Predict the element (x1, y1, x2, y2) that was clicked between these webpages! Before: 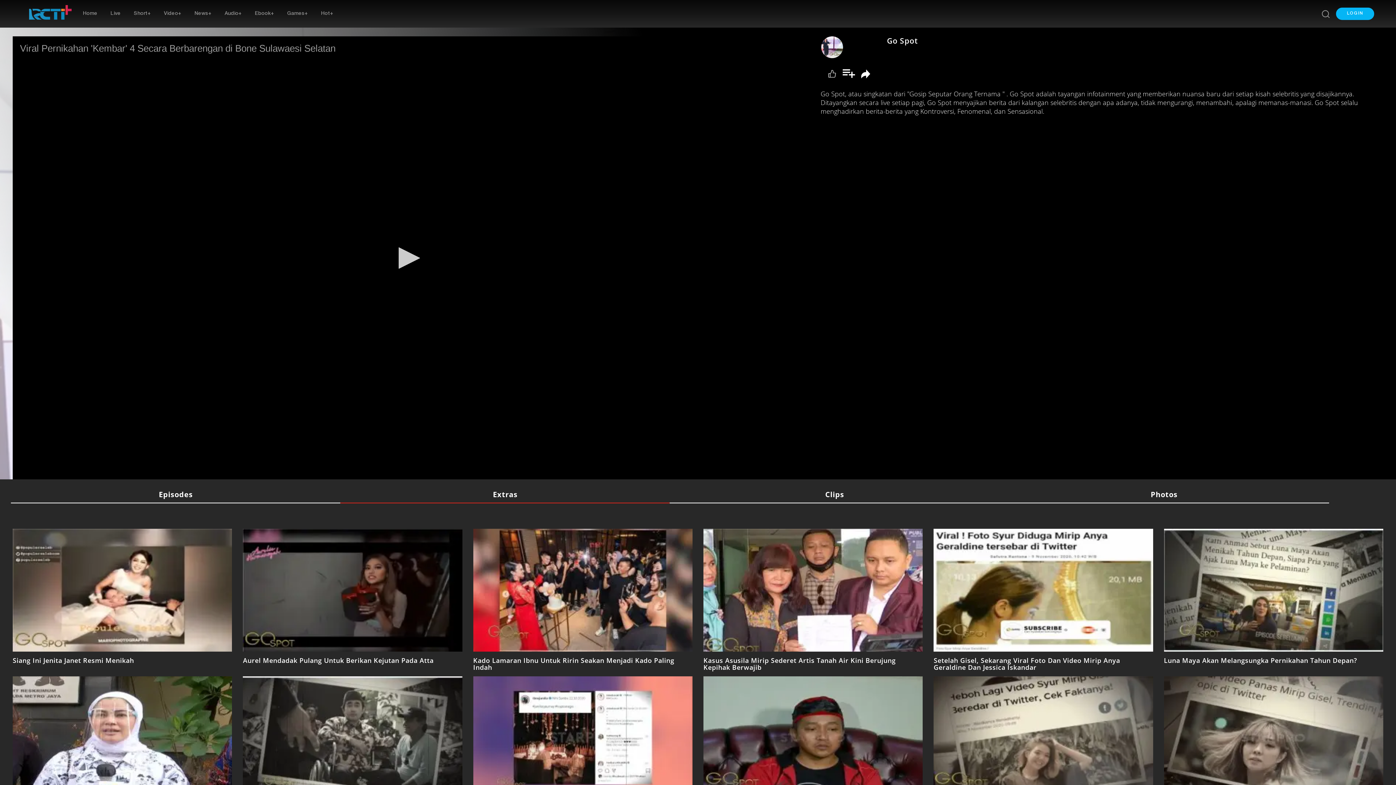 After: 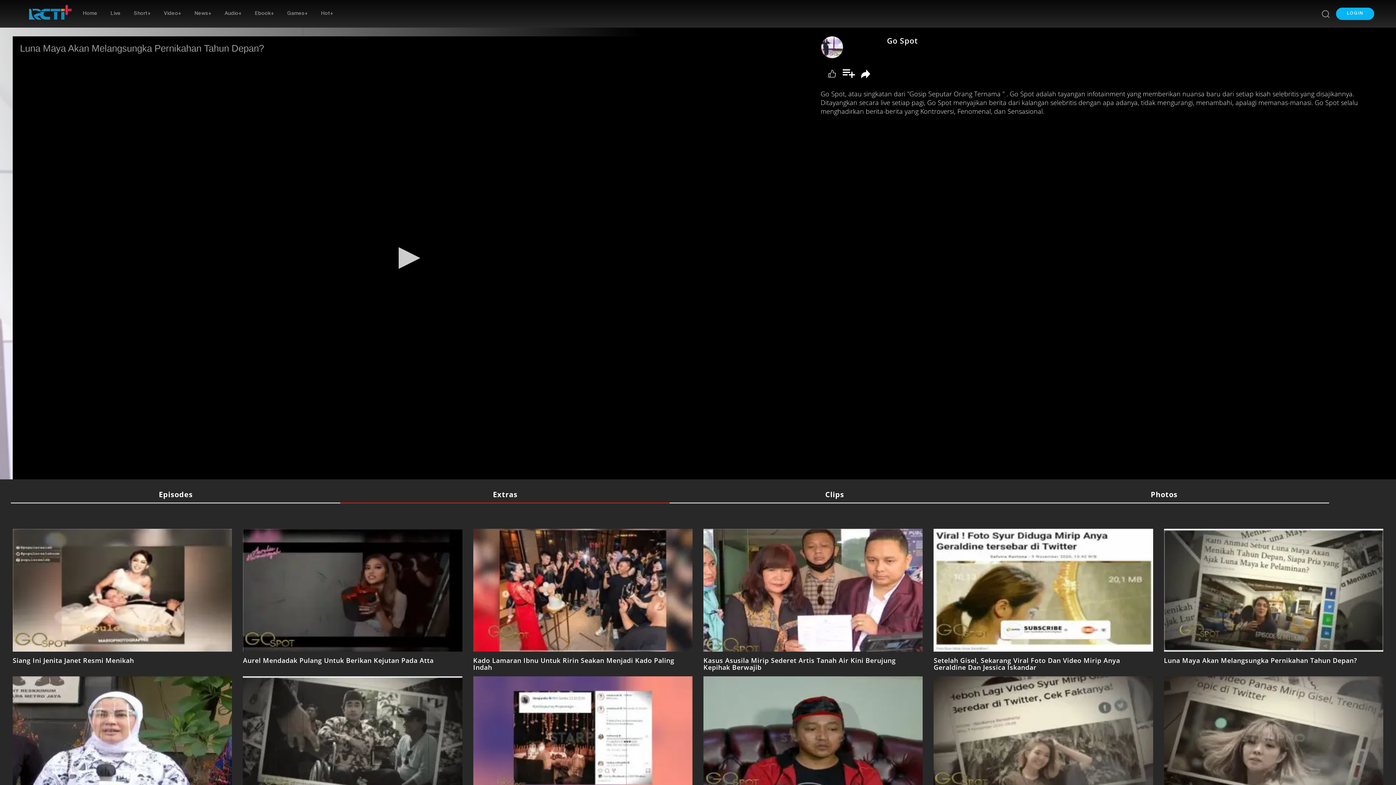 Action: bbox: (1158, 652, 1362, 669) label: Luna Maya Akan Melangsungka Pernikahan Tahun Depan?